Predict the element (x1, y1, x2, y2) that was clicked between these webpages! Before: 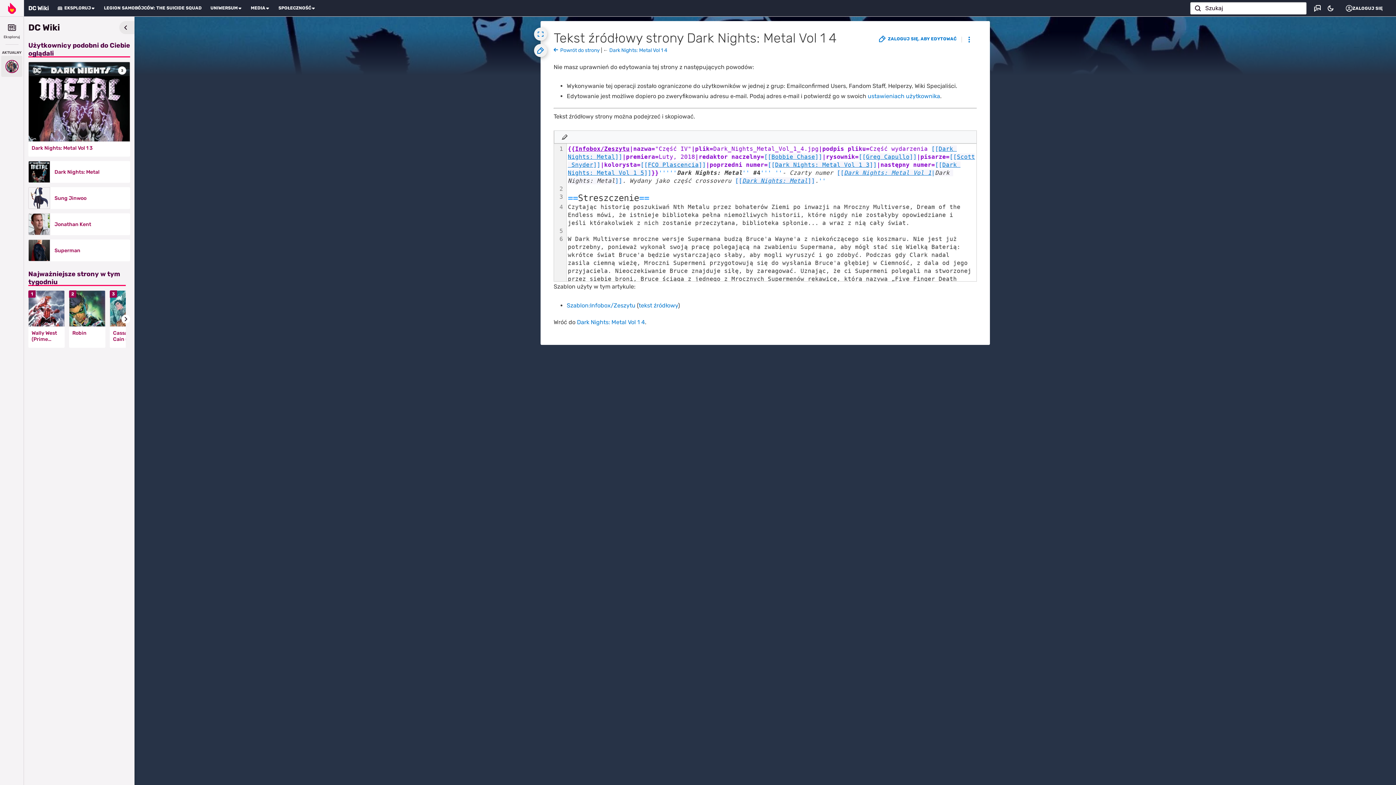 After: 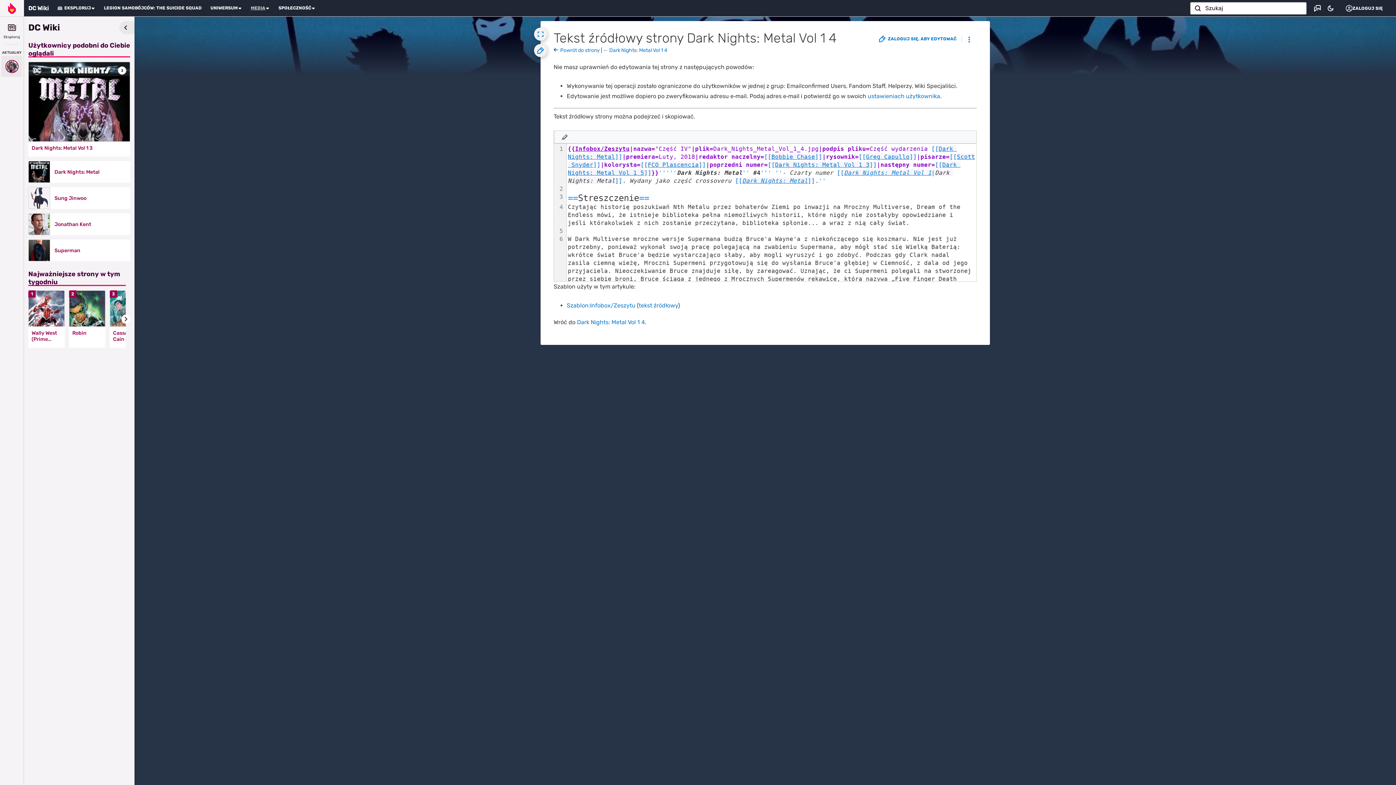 Action: label: MEDIA bbox: (250, 5, 265, 10)